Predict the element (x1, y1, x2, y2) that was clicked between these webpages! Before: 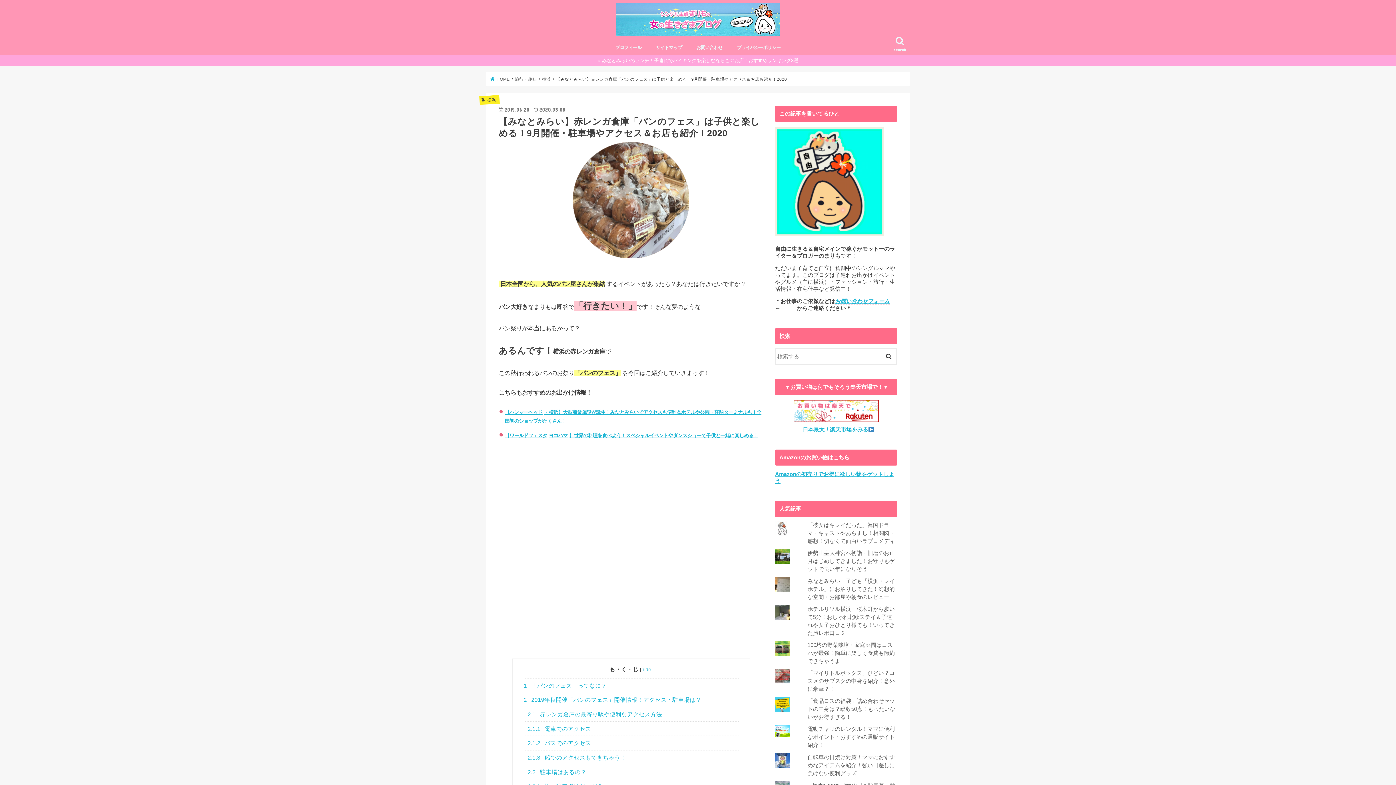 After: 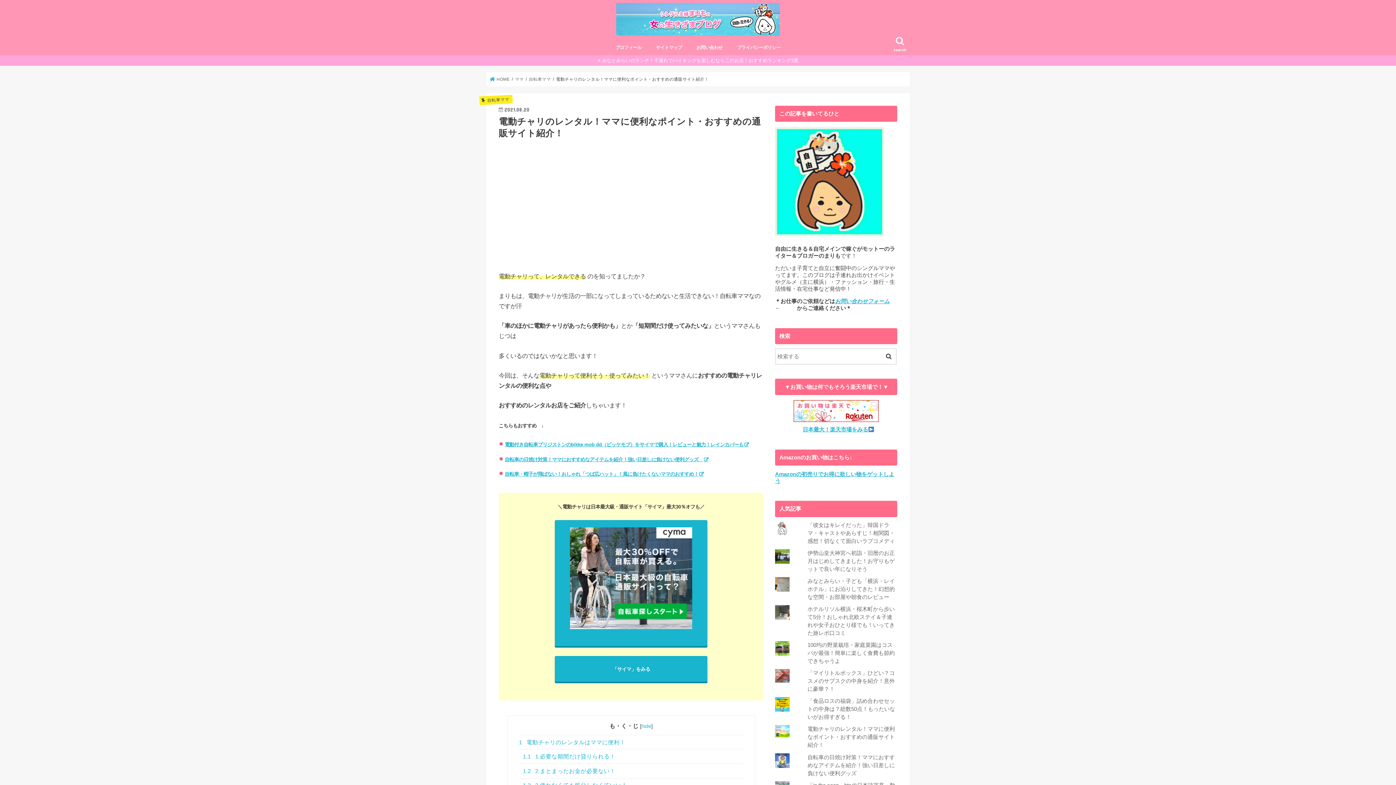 Action: bbox: (807, 726, 895, 748) label: 電動チャリのレンタル！ママに便利なポイント・おすすめの通販サイト紹介！